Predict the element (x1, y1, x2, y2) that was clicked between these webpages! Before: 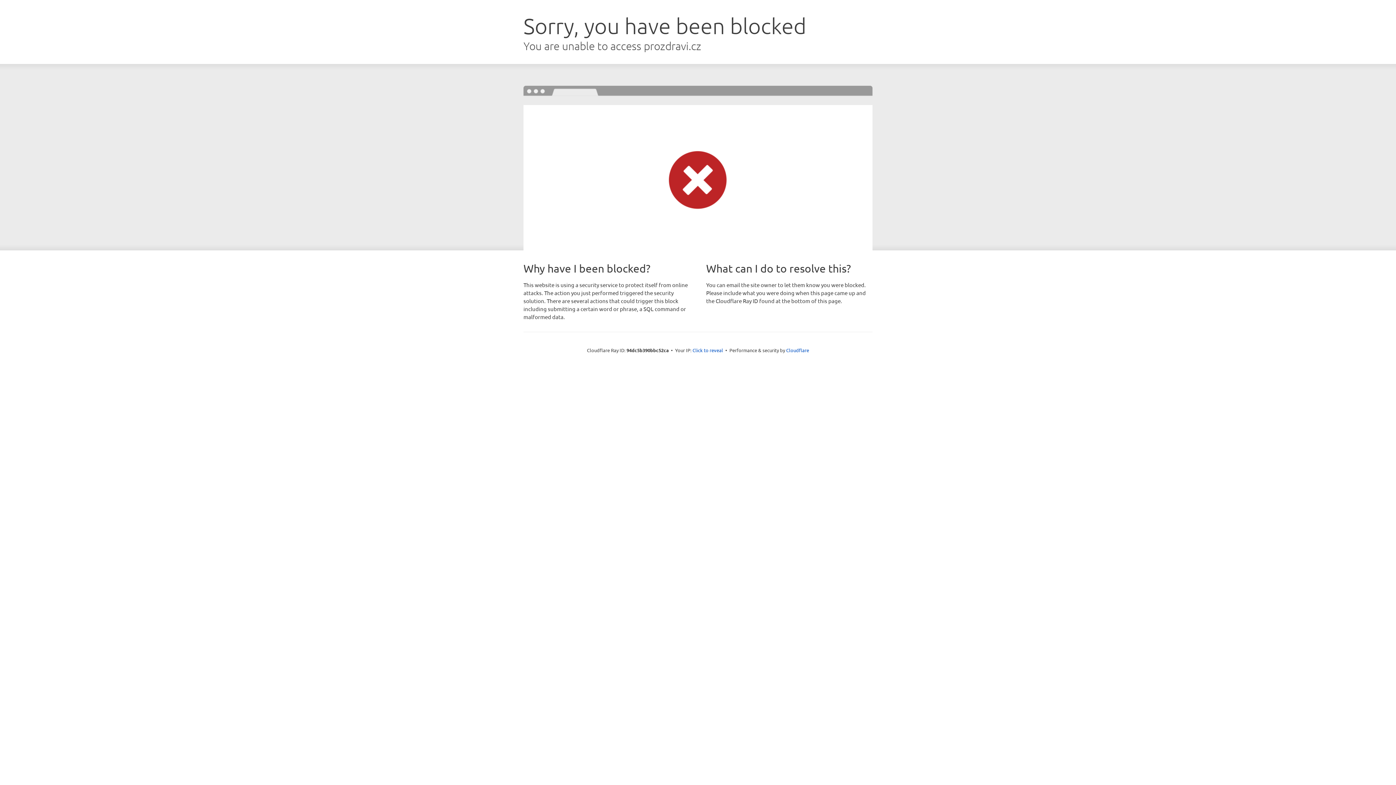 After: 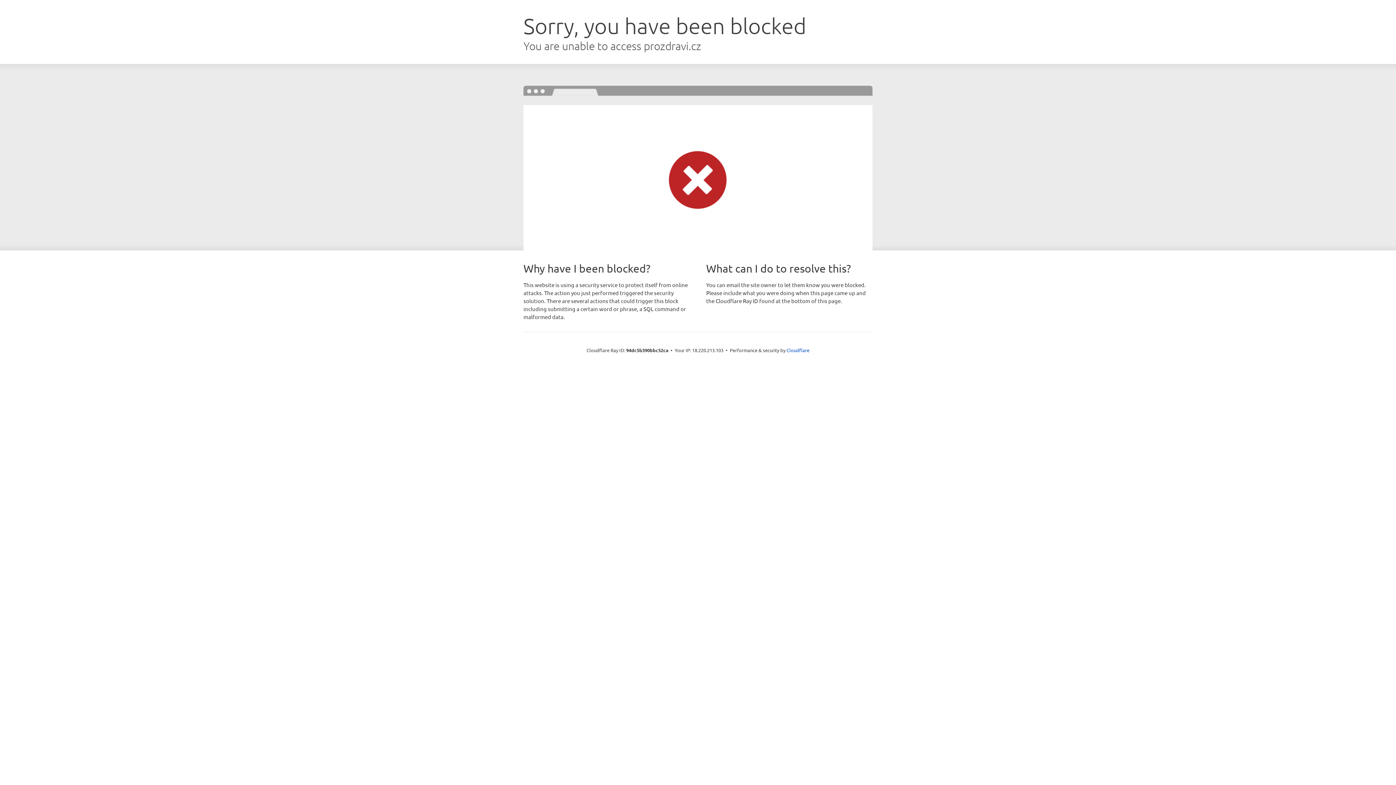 Action: bbox: (692, 346, 723, 353) label: Click to reveal